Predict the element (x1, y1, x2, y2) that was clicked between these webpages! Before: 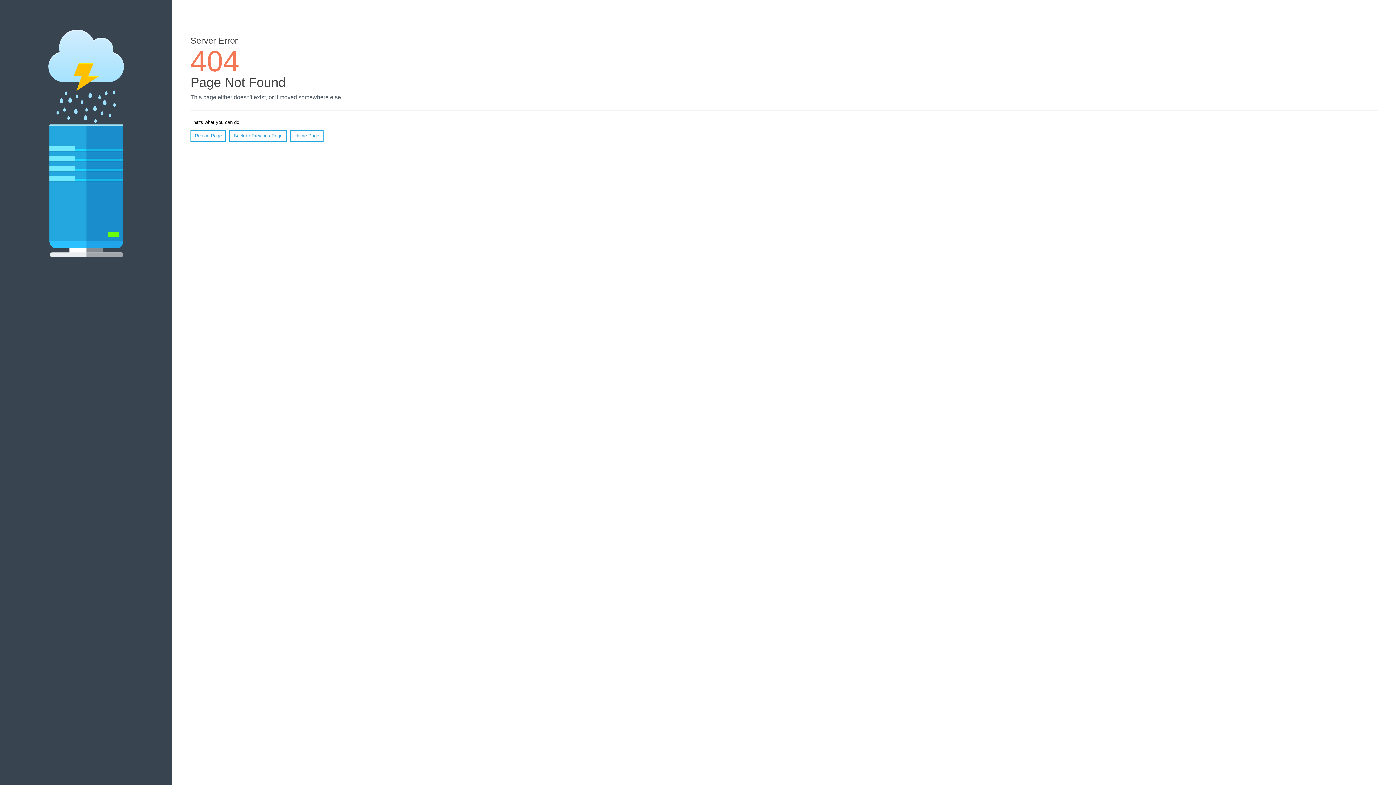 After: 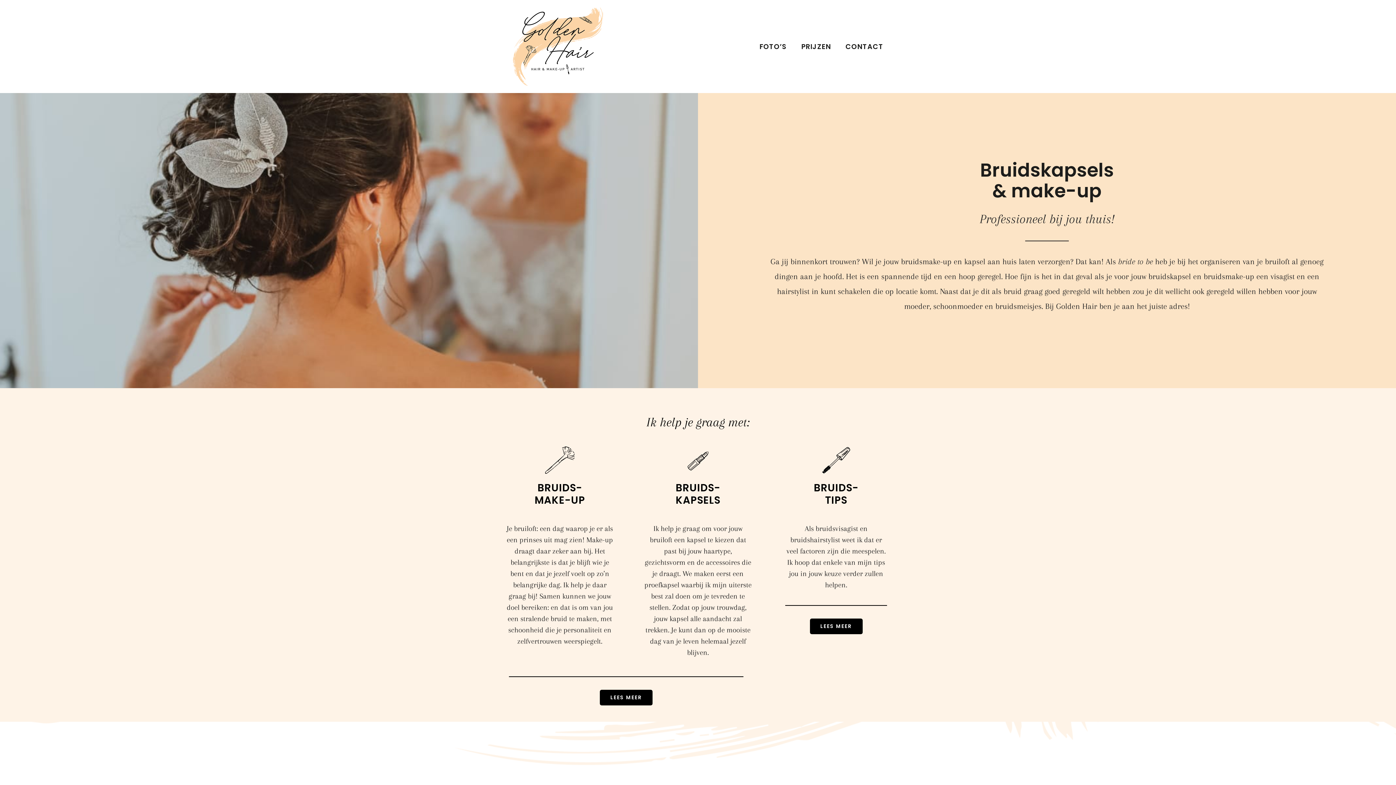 Action: label: Home Page bbox: (290, 130, 323, 141)